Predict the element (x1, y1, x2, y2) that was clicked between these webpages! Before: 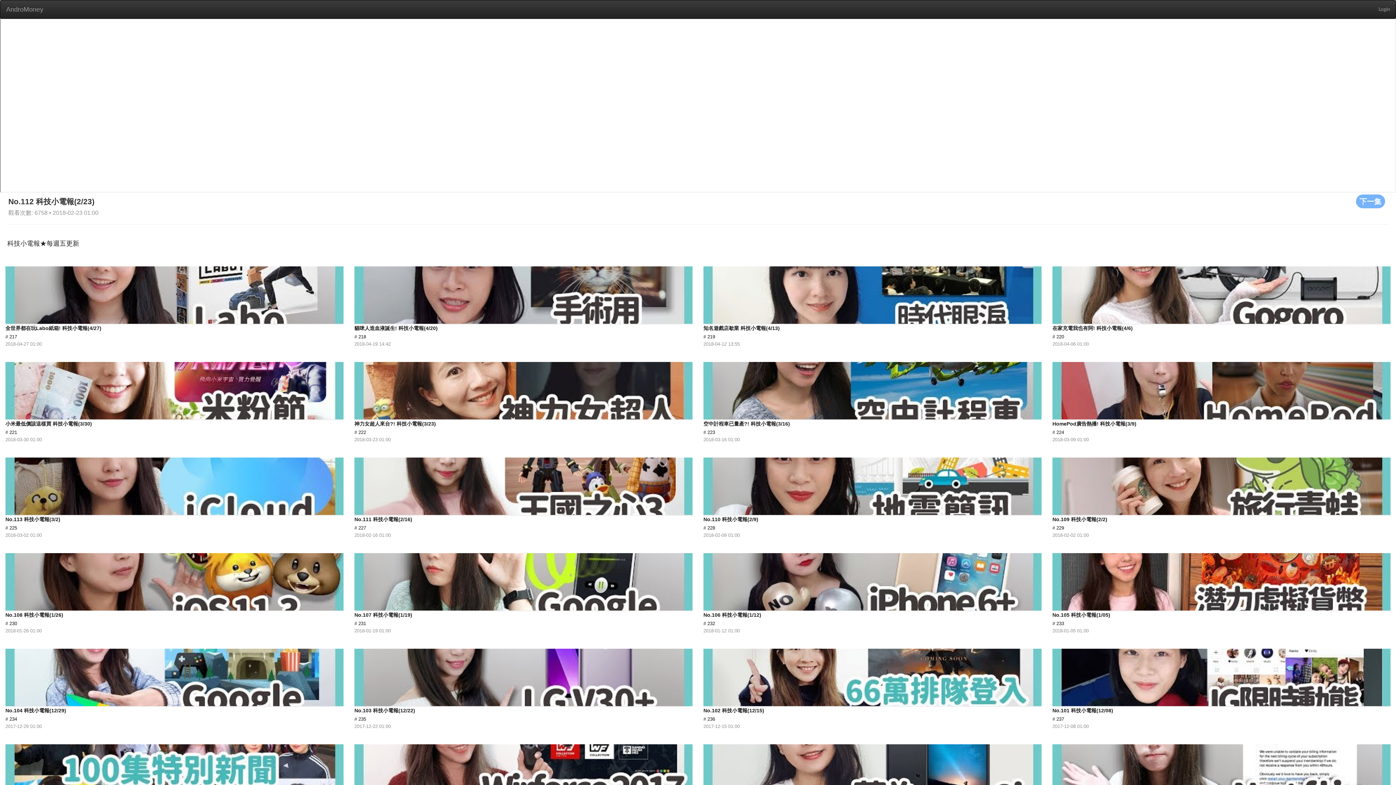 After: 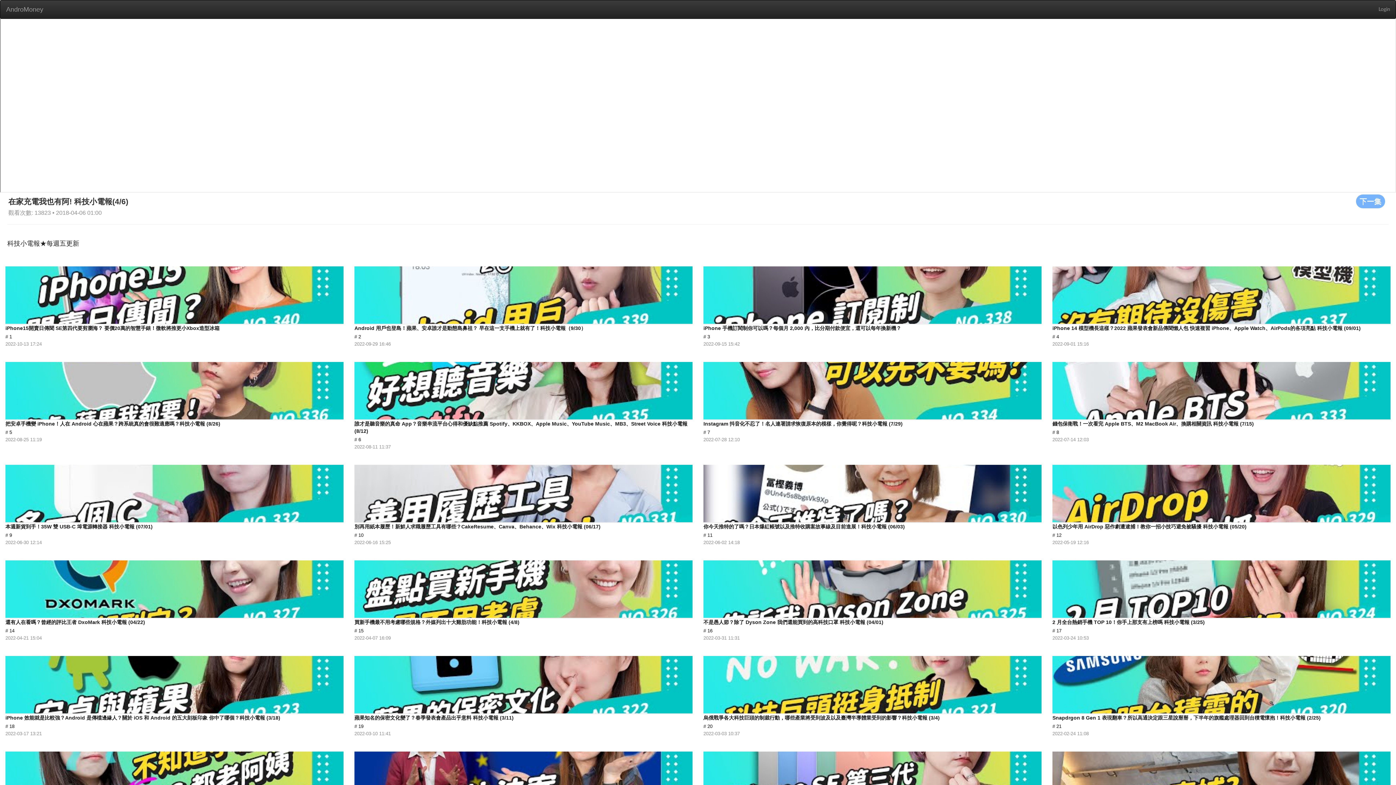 Action: label: 在家充電我也有阿! 科技小電報(4/6)
# 220
2018-04-06 01:00 bbox: (1052, 260, 1391, 346)